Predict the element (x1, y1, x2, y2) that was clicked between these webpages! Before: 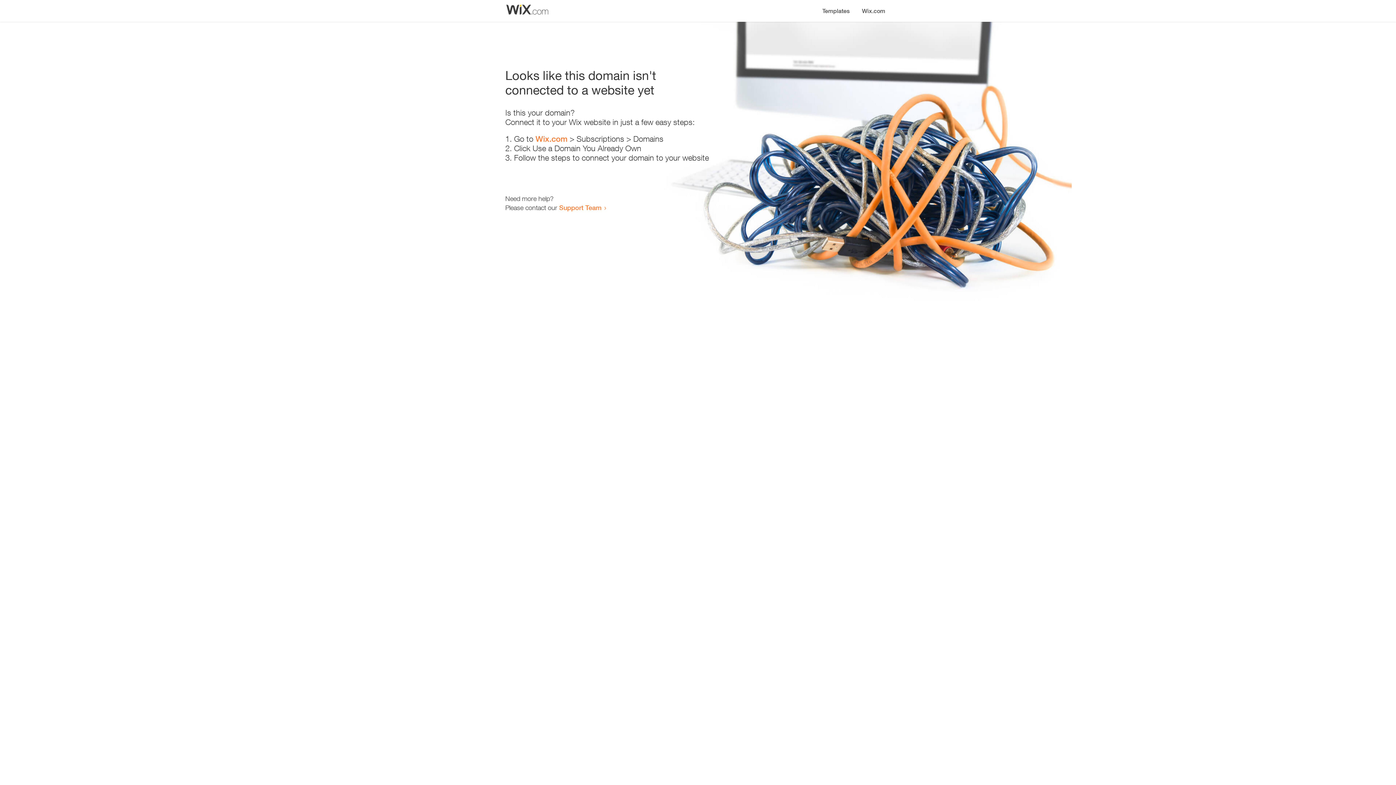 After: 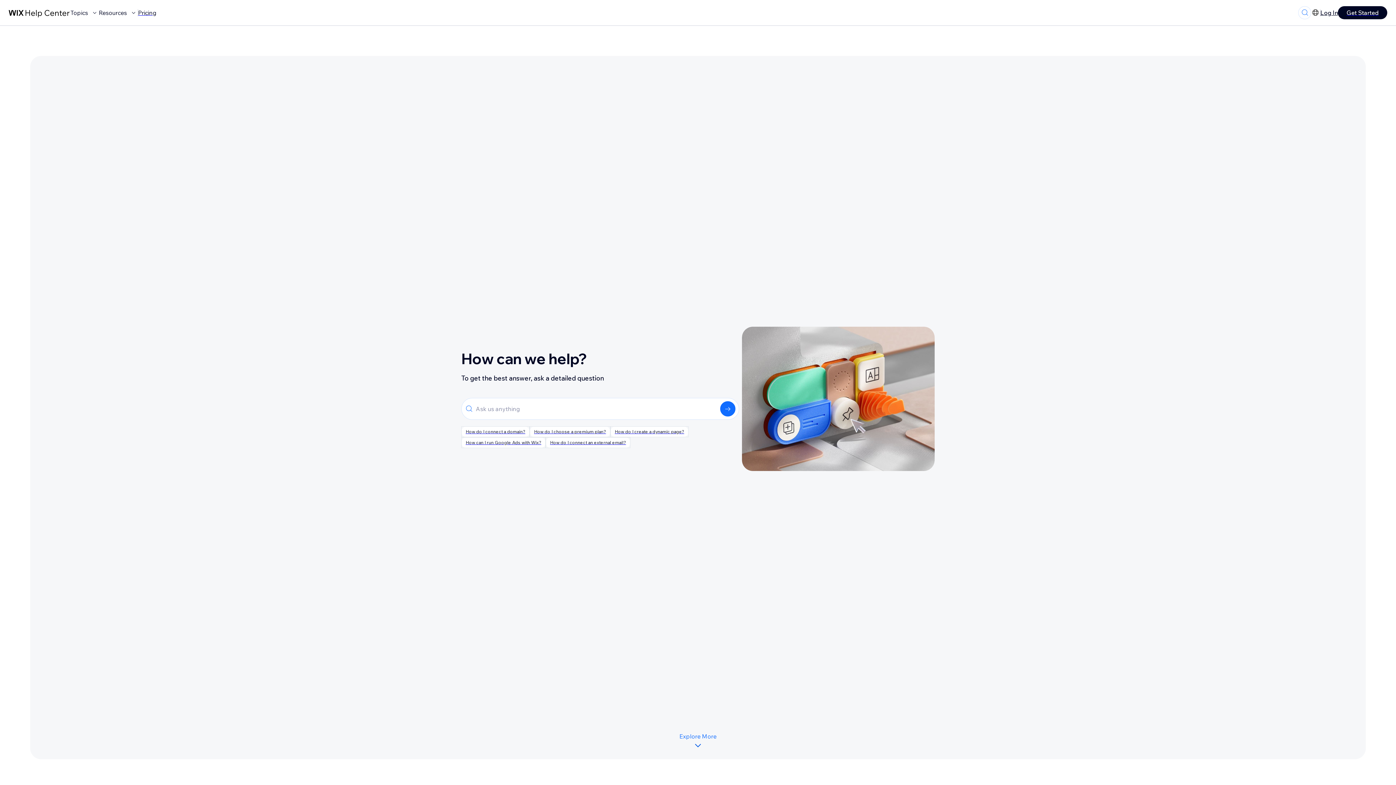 Action: label: Support Team bbox: (559, 203, 601, 211)